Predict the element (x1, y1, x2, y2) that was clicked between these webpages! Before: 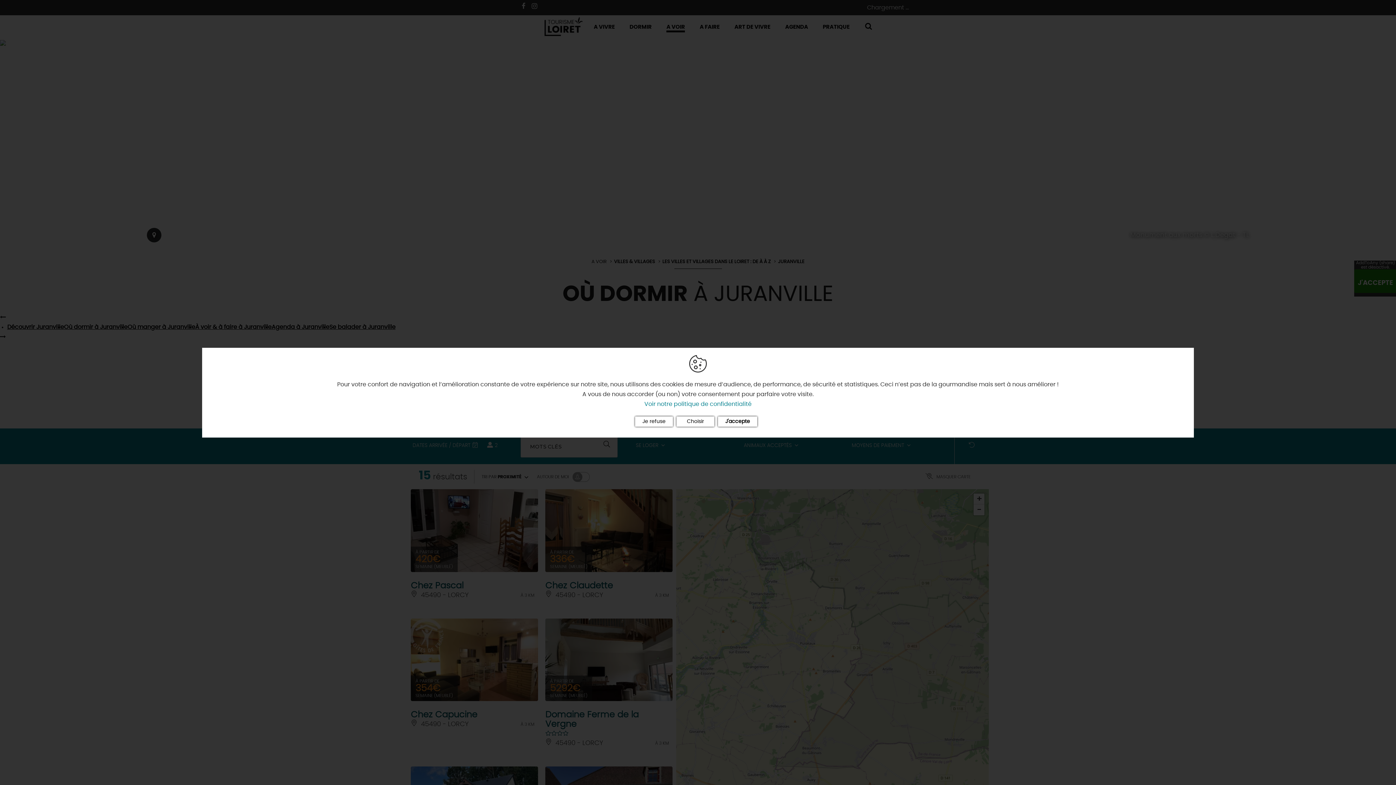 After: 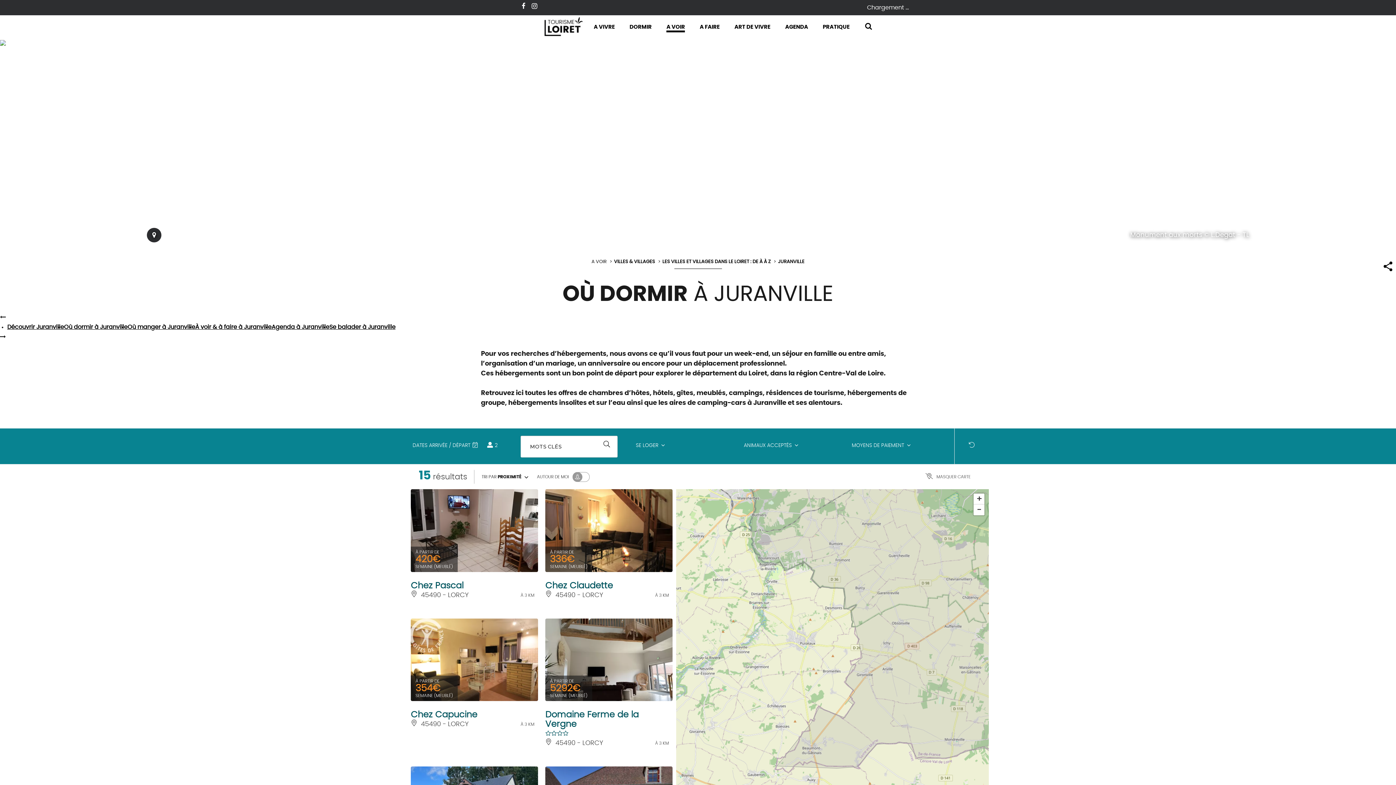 Action: bbox: (718, 416, 757, 426) label: J'accepte